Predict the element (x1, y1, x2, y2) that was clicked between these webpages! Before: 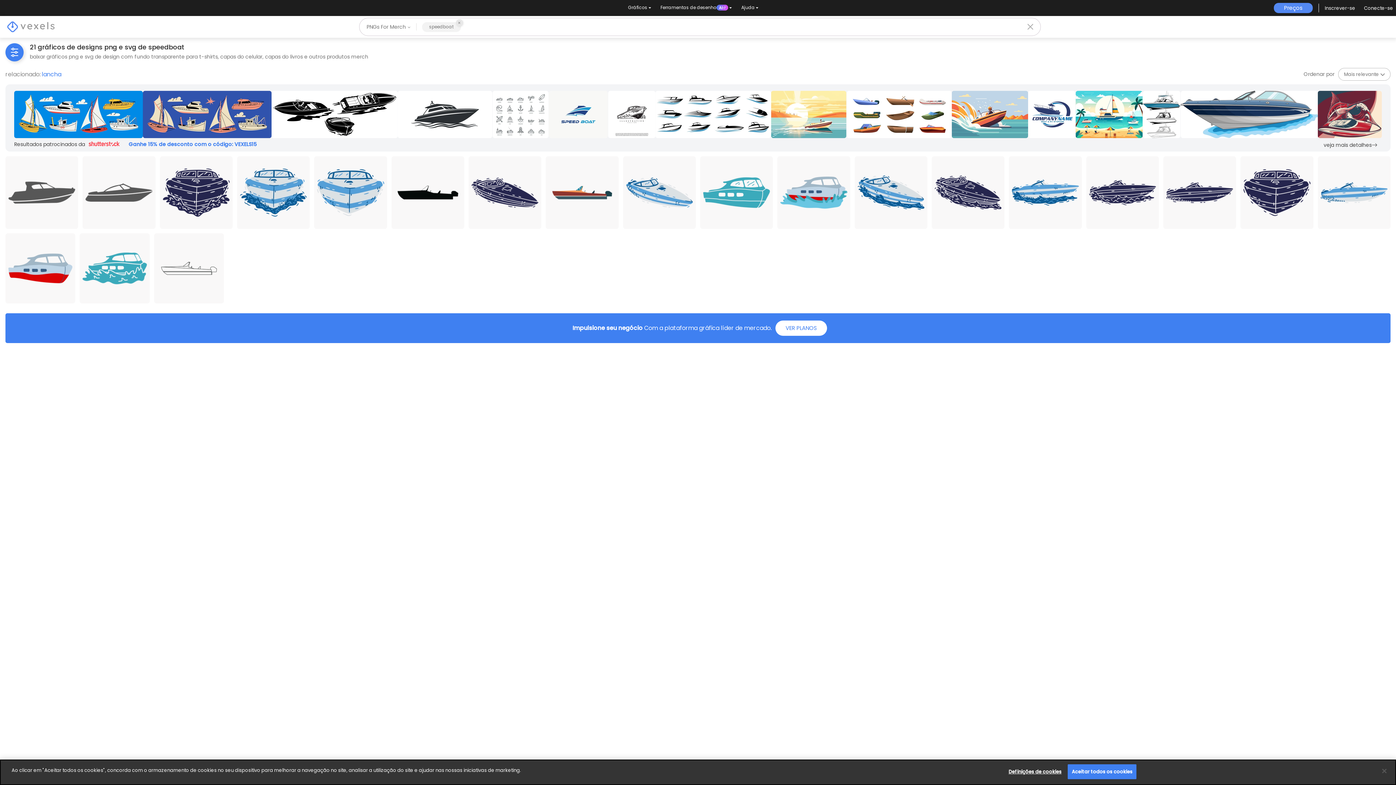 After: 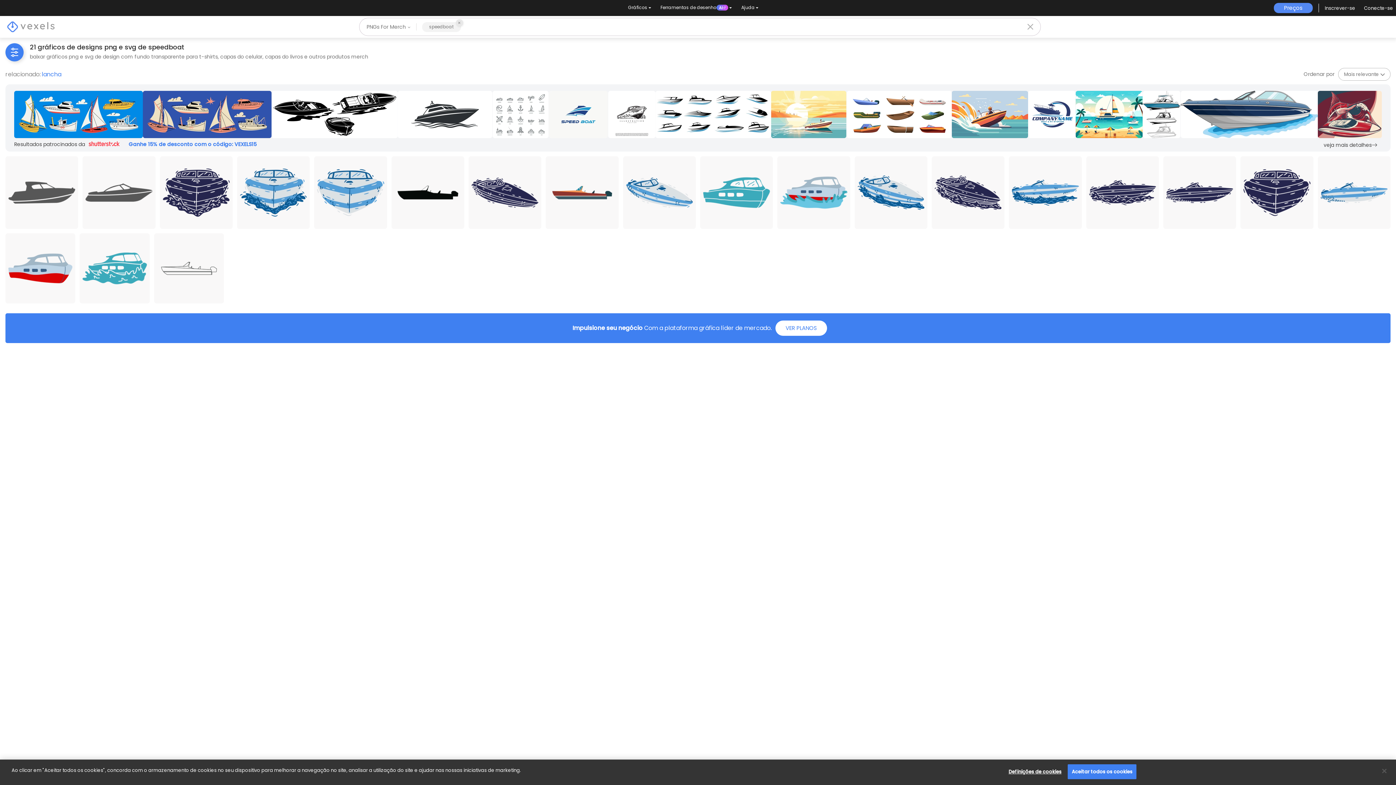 Action: label: Sponsored Images bbox: (1143, 87, 1180, 141)